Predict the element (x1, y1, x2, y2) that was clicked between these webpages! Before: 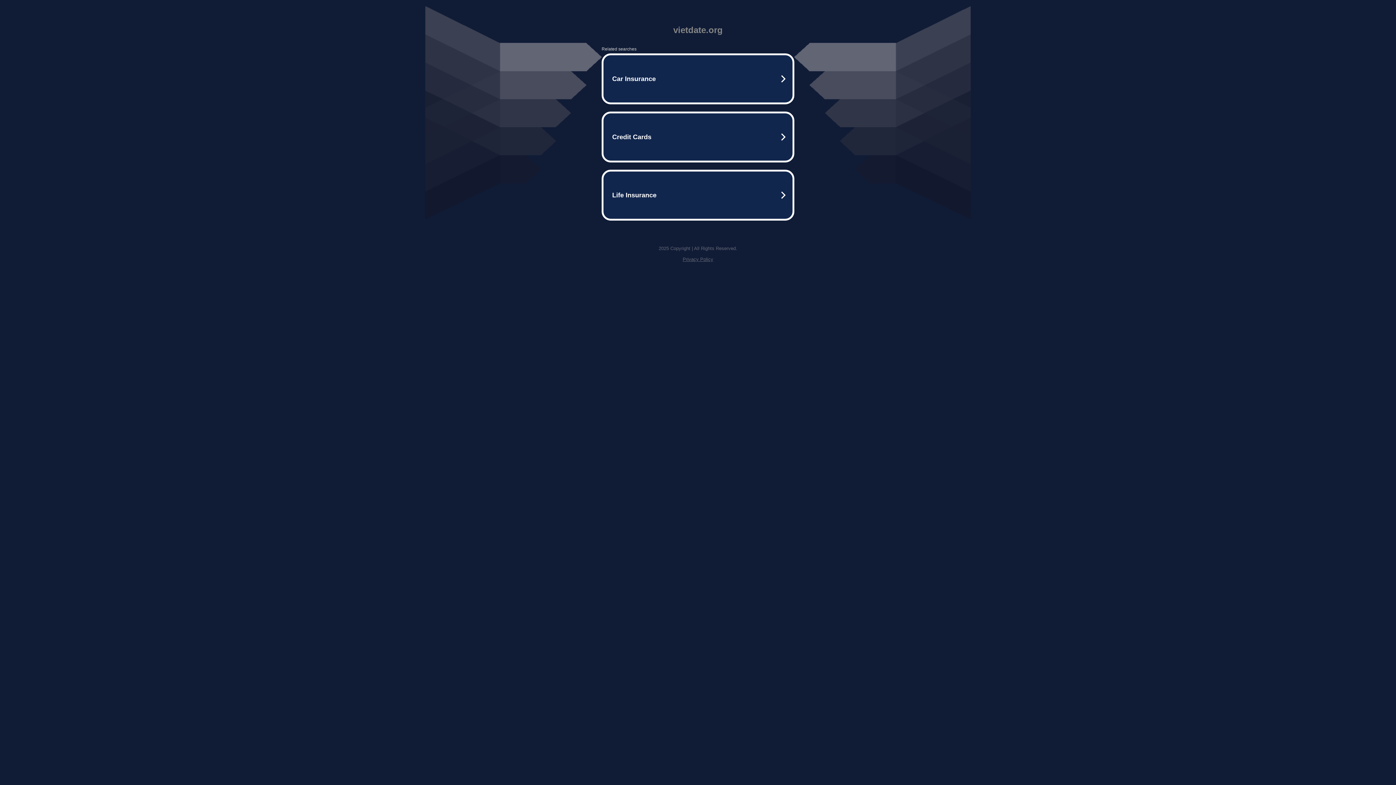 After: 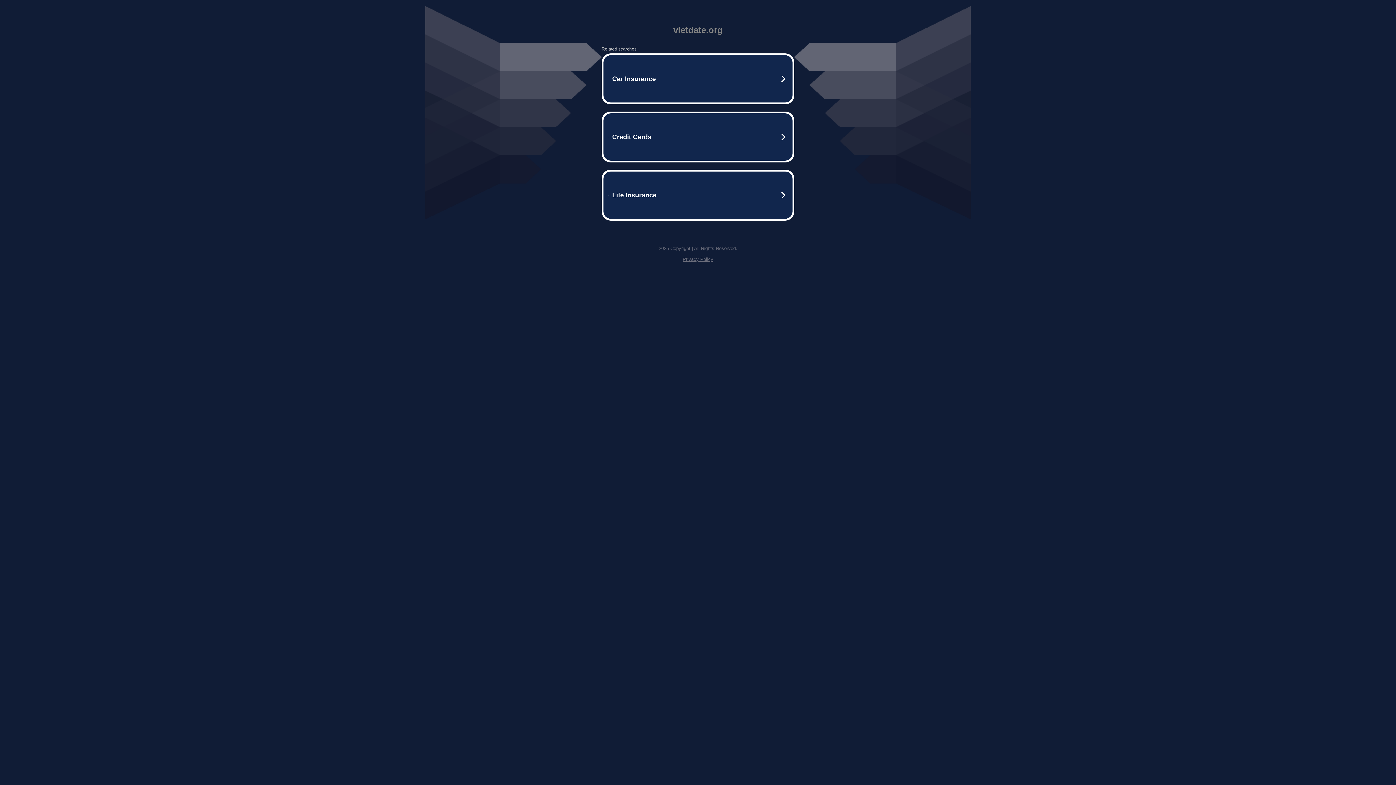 Action: label: Privacy Policy bbox: (682, 256, 713, 262)